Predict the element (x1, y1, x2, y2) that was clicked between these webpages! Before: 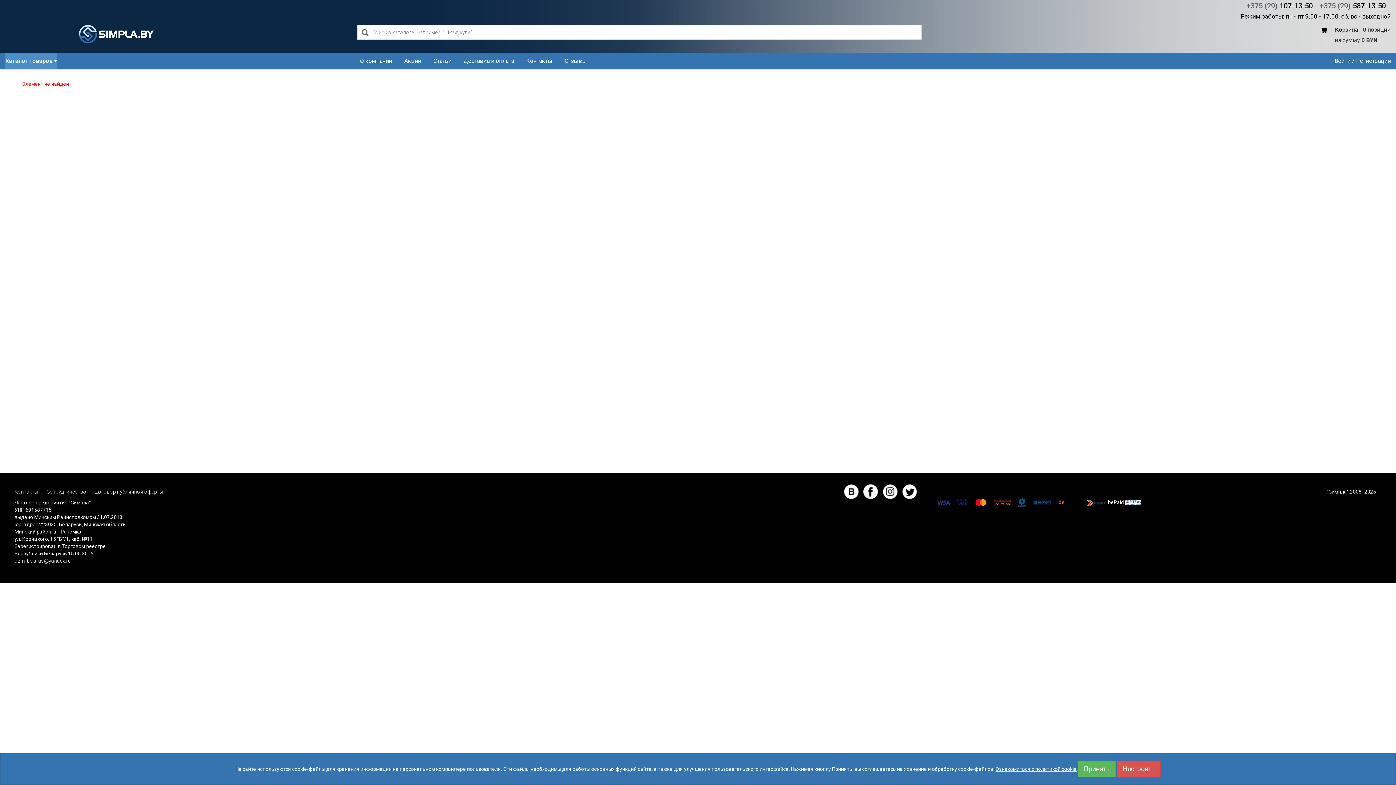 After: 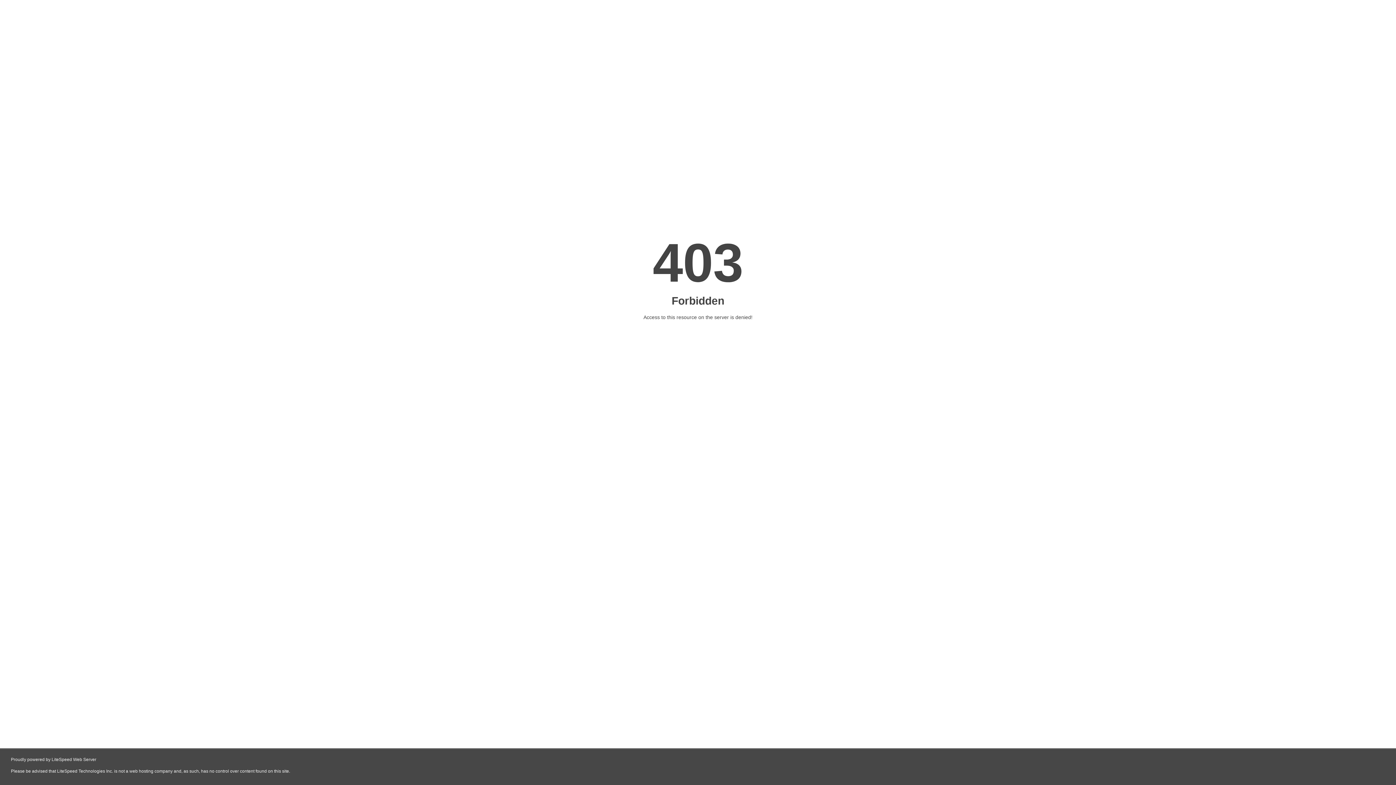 Action: label: bePaid bbox: (1108, 499, 1124, 505)